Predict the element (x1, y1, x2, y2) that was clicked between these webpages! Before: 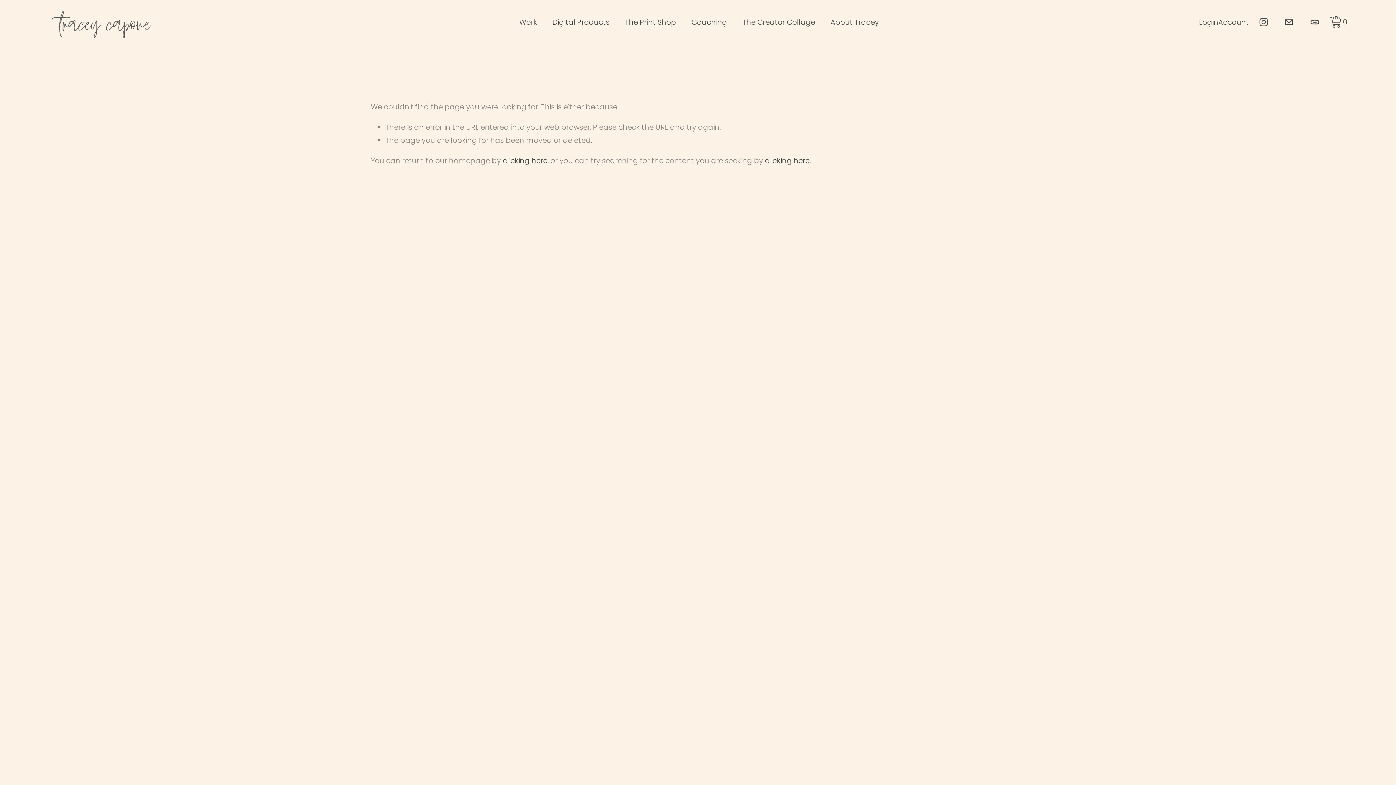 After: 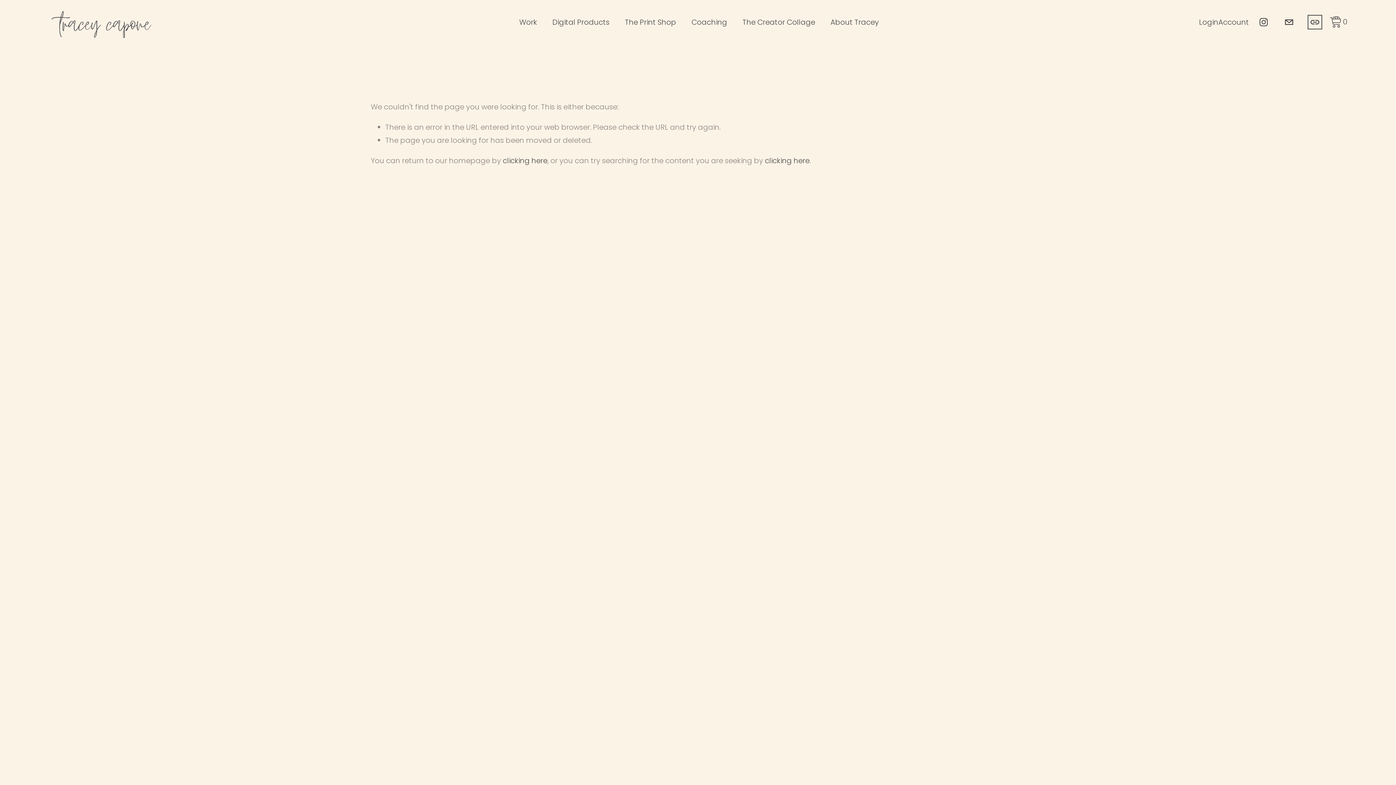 Action: label: URL bbox: (1310, 17, 1320, 27)